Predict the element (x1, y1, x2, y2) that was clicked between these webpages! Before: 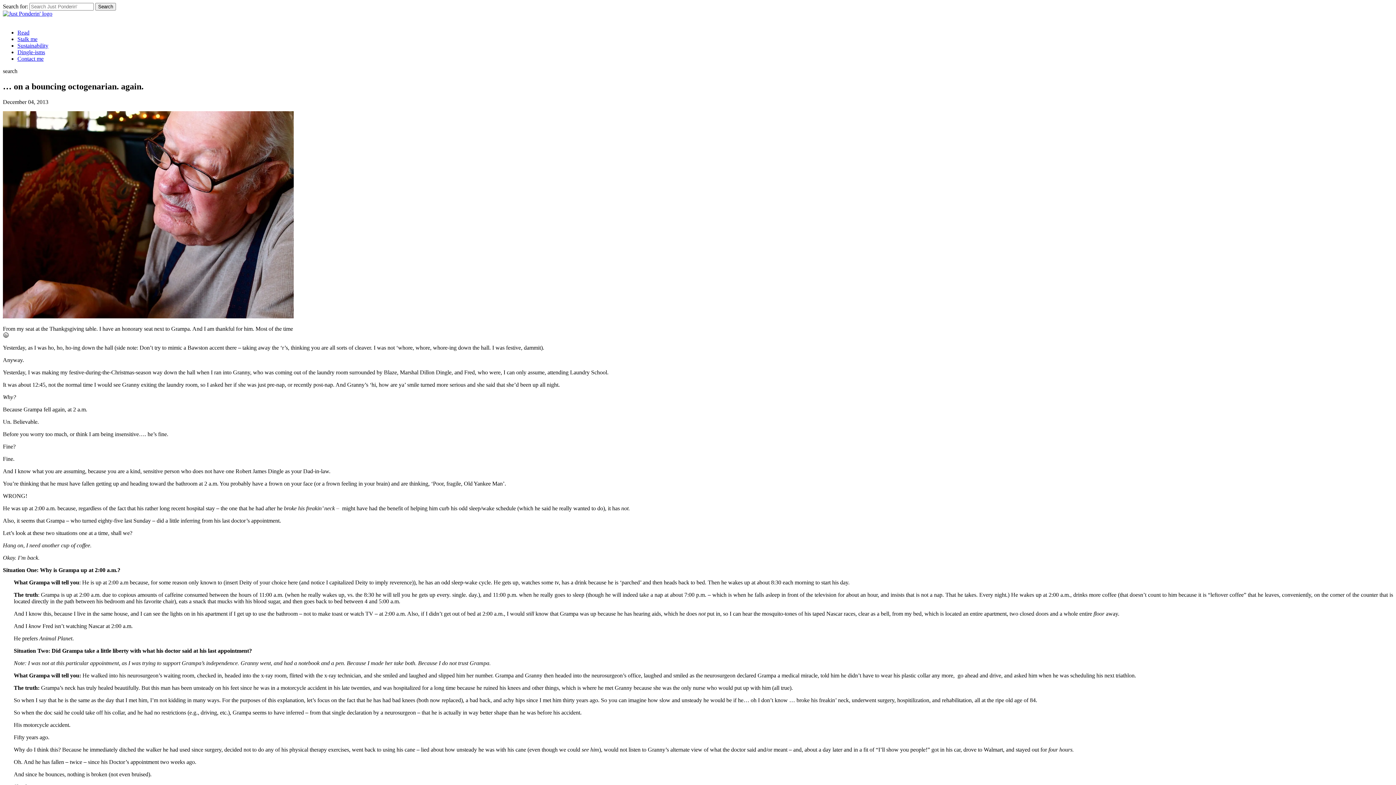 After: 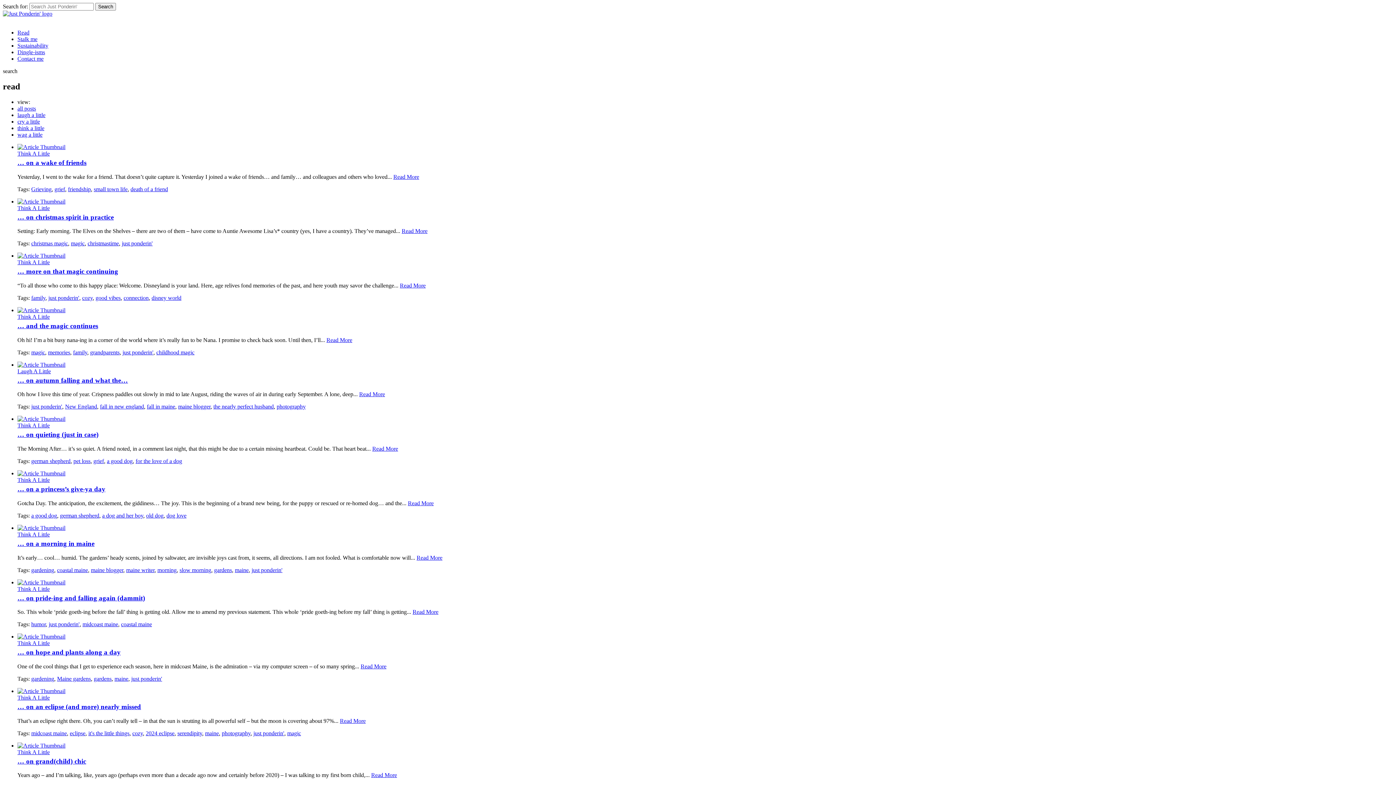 Action: label: Read bbox: (17, 29, 29, 35)